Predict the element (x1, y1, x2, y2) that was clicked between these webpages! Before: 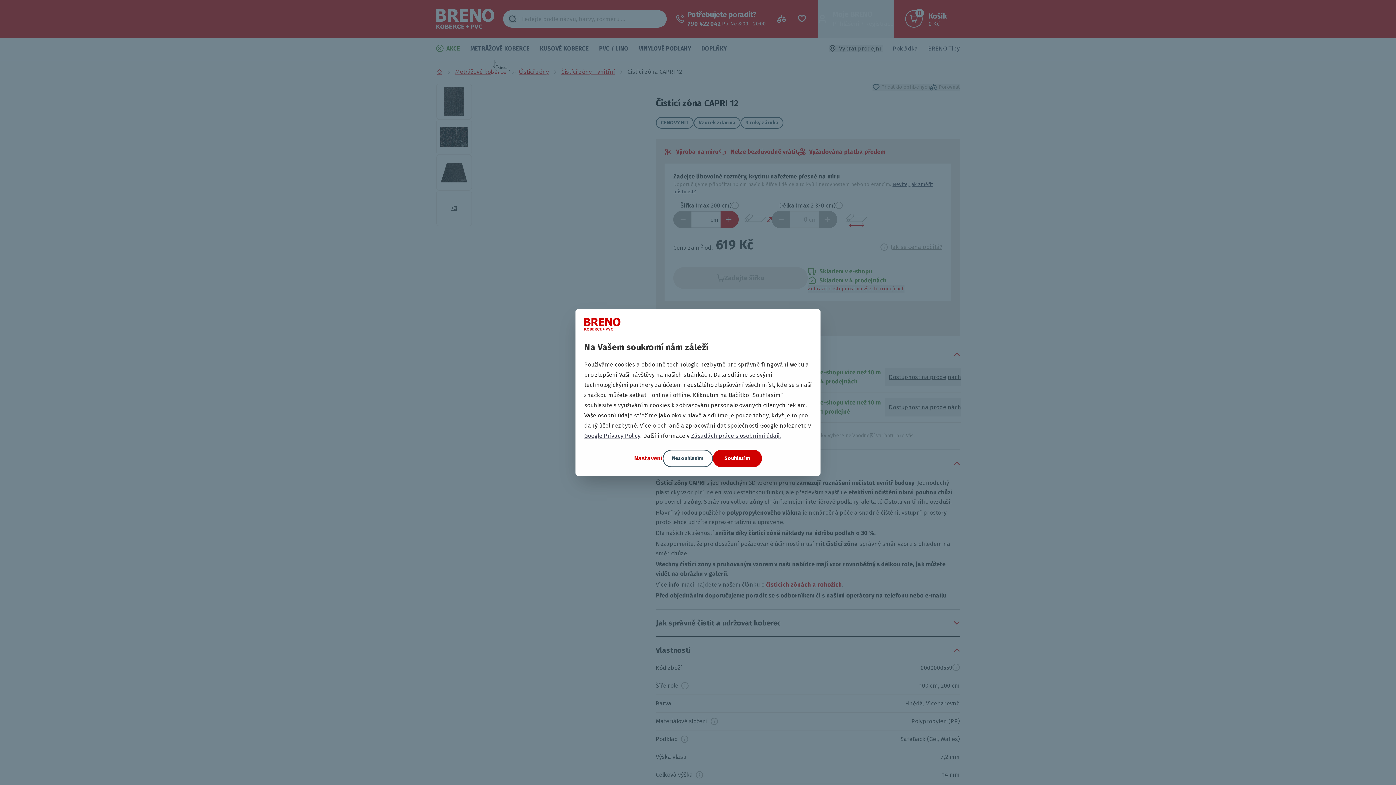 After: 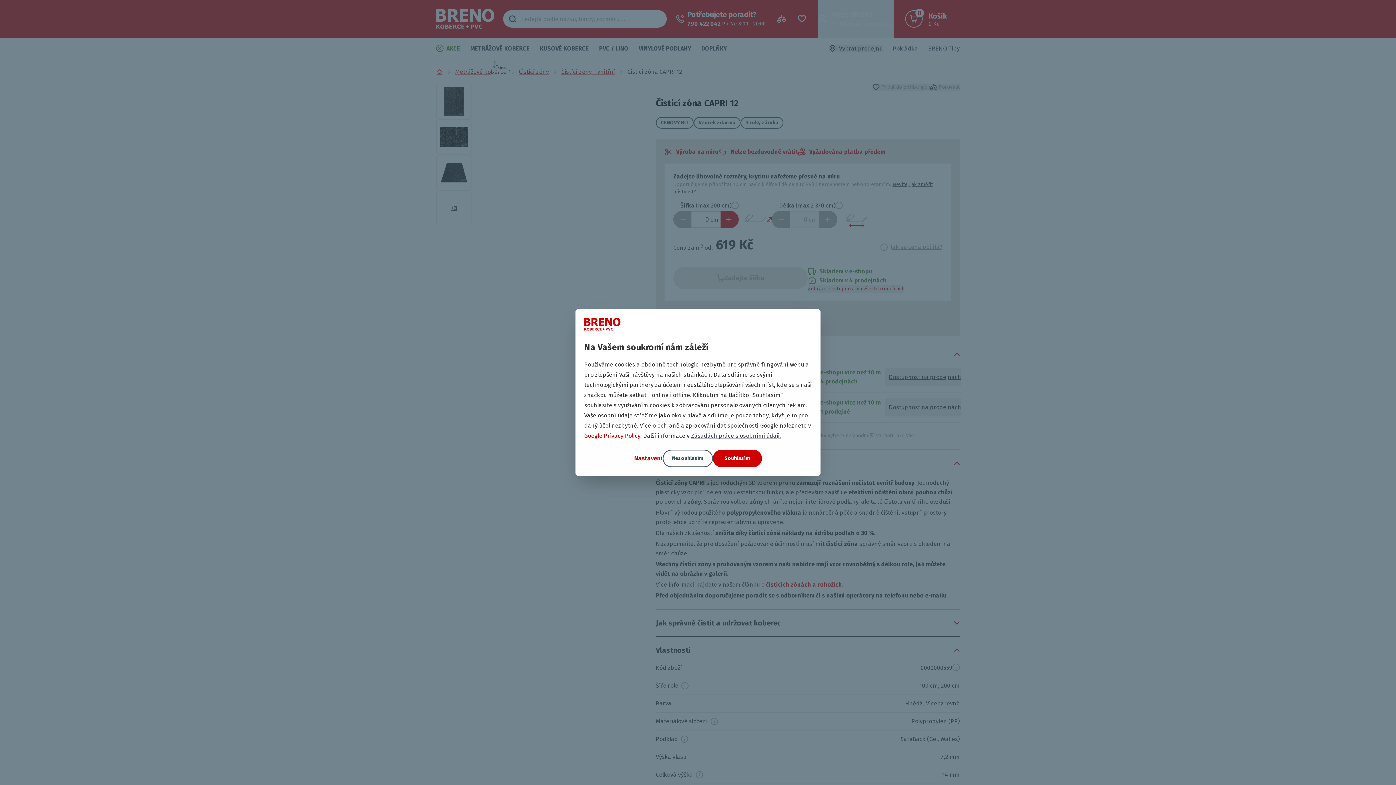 Action: bbox: (584, 432, 640, 439) label: Google Privacy Policy